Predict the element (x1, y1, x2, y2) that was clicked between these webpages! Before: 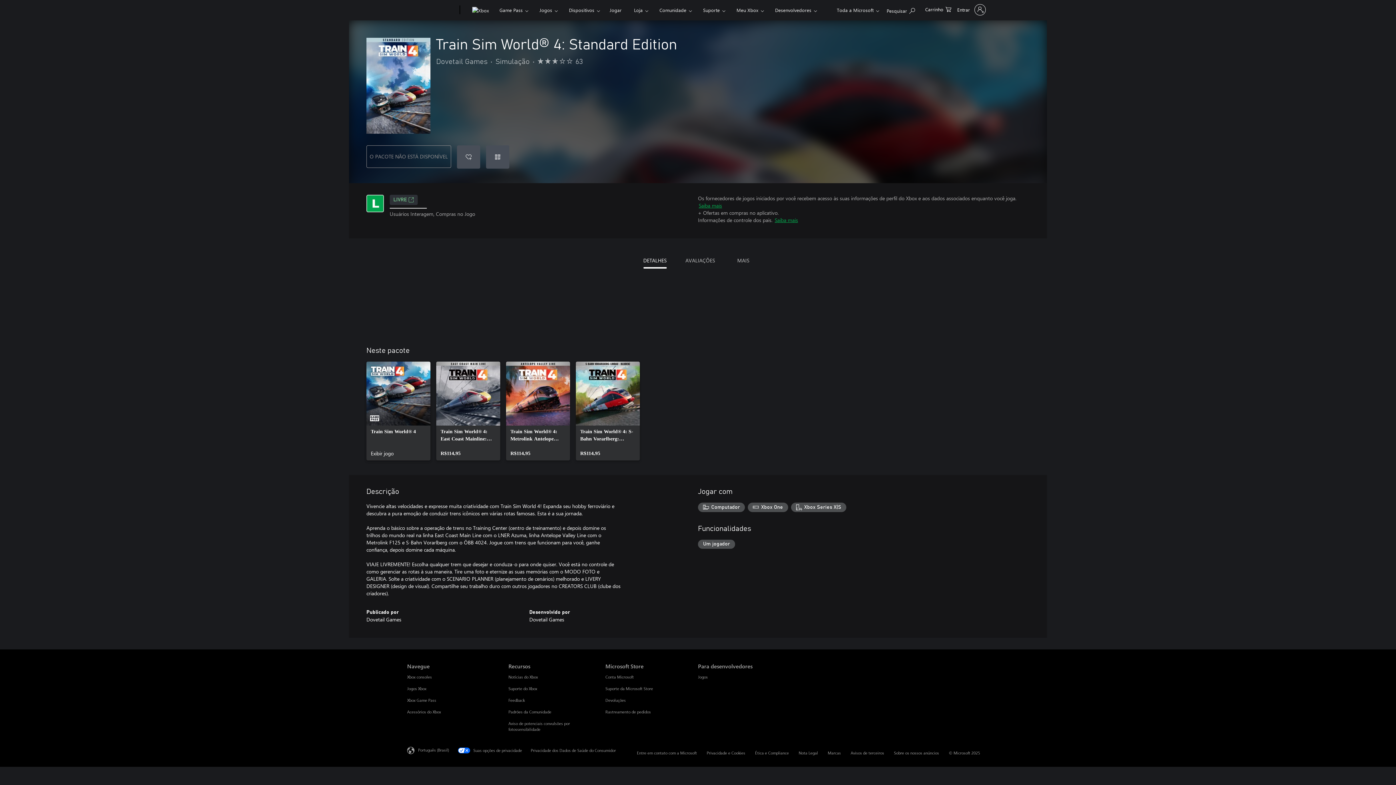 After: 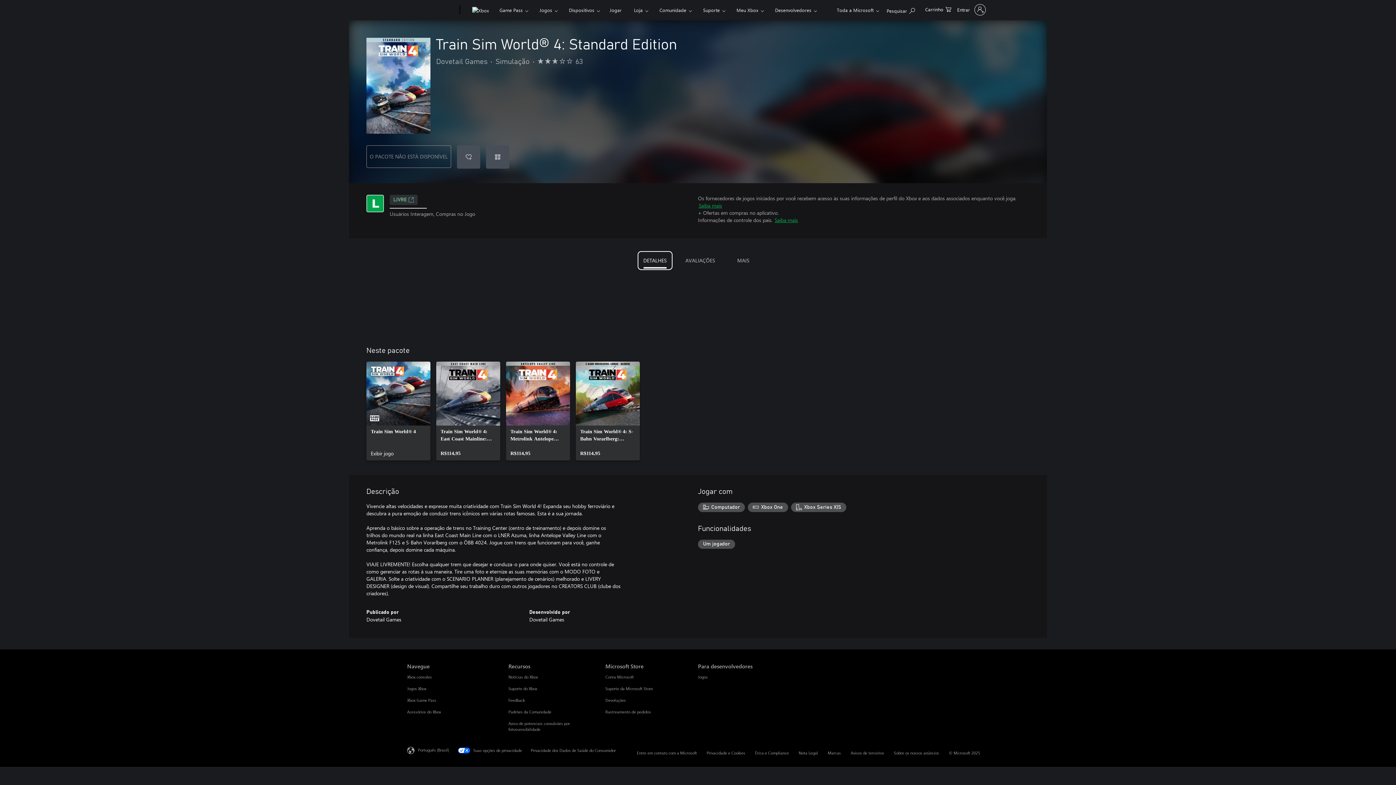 Action: label: DETALHES bbox: (639, 253, 670, 268)